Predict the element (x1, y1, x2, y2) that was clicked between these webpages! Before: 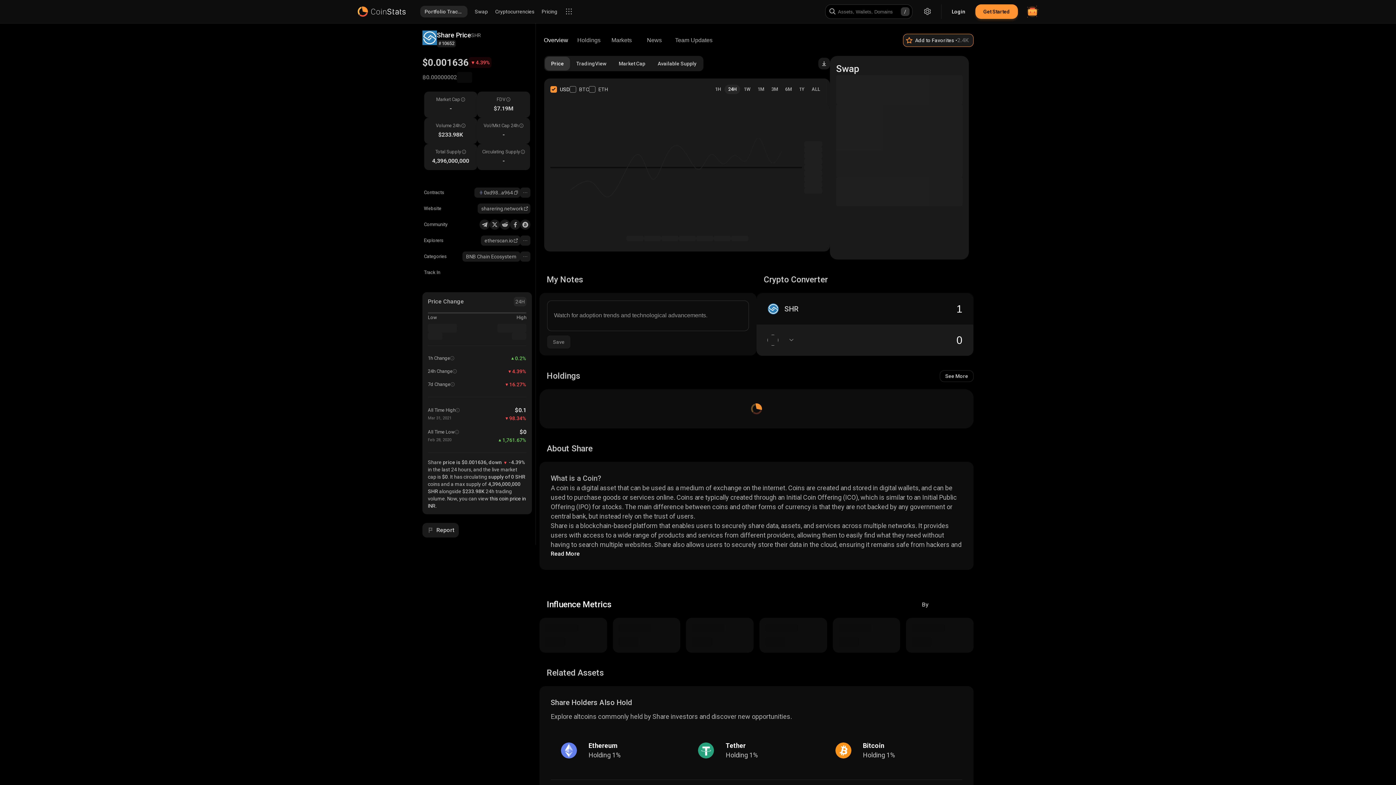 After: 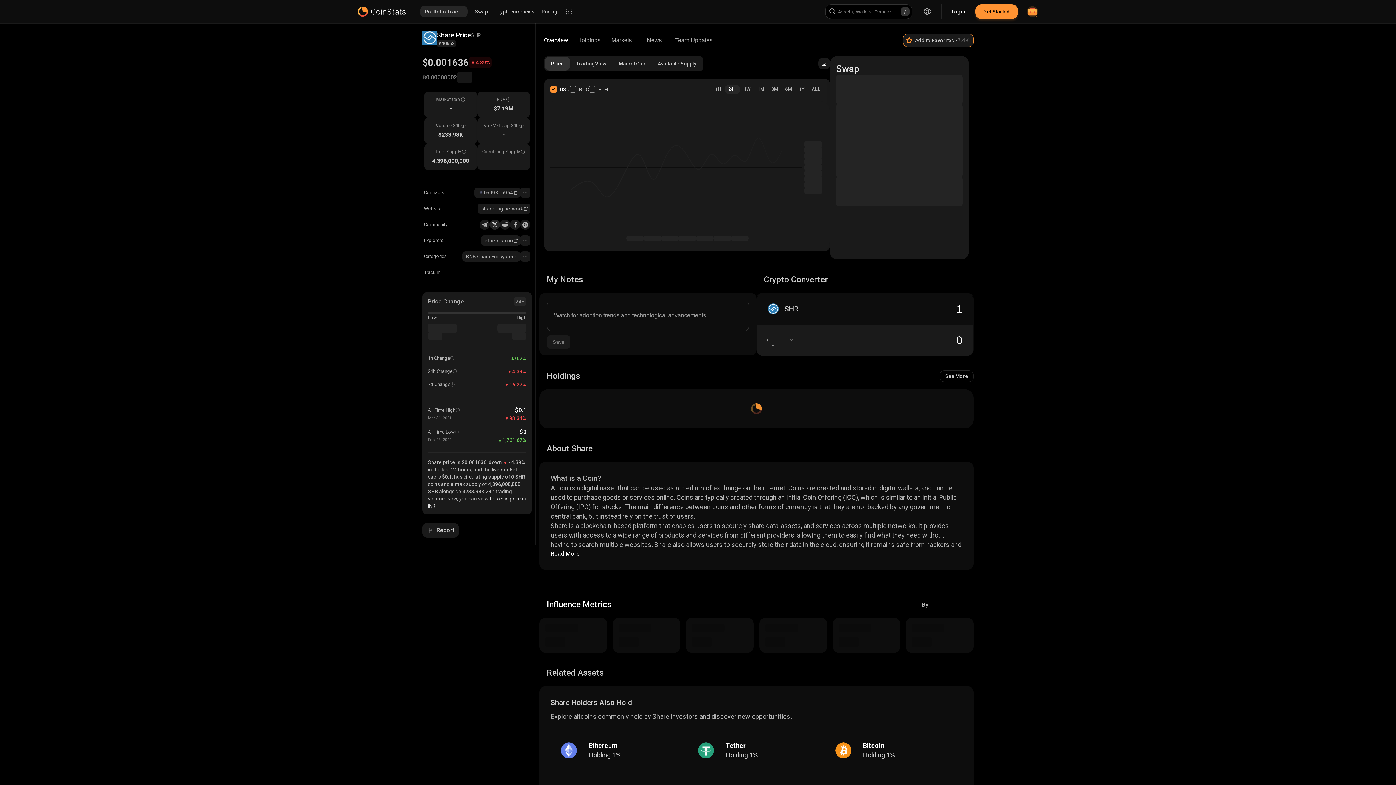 Action: bbox: (489, 219, 500, 229)